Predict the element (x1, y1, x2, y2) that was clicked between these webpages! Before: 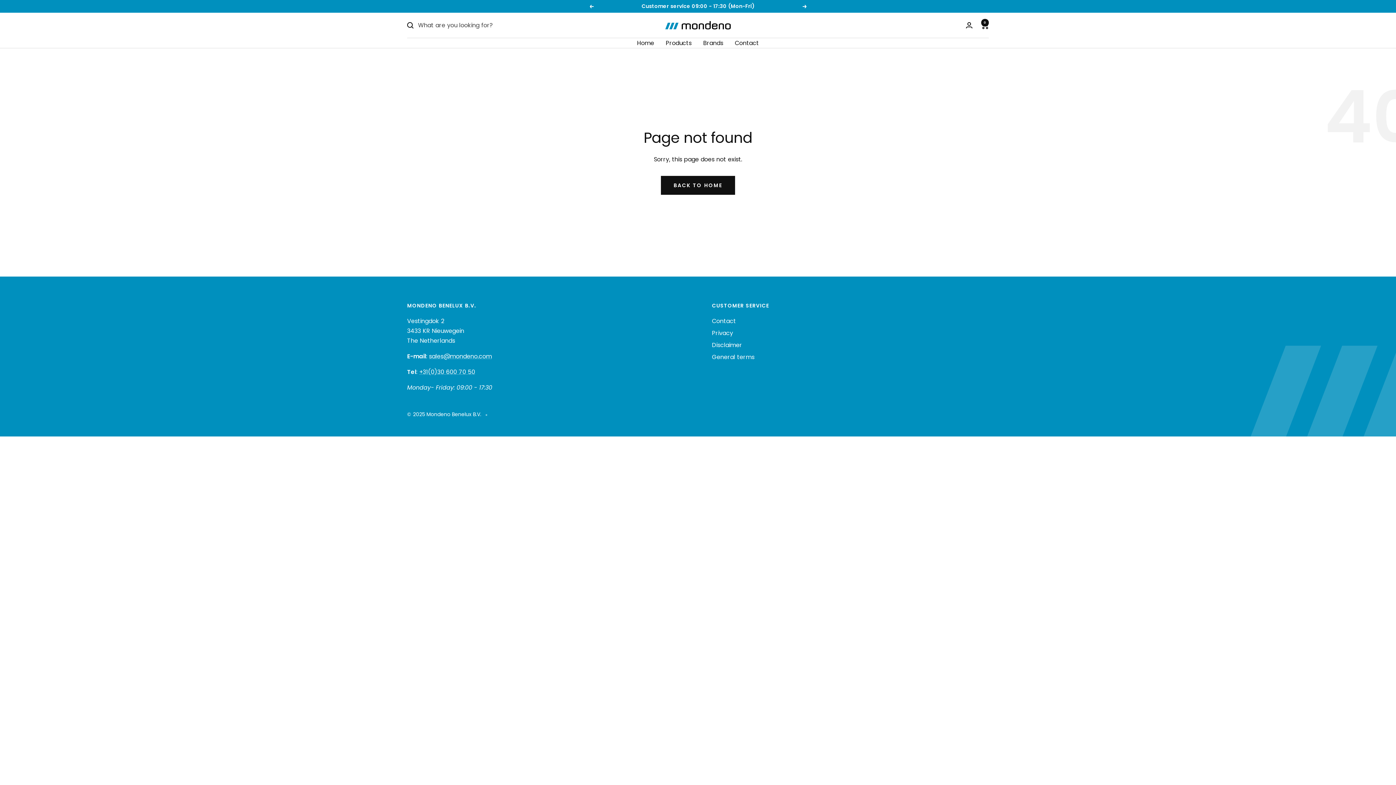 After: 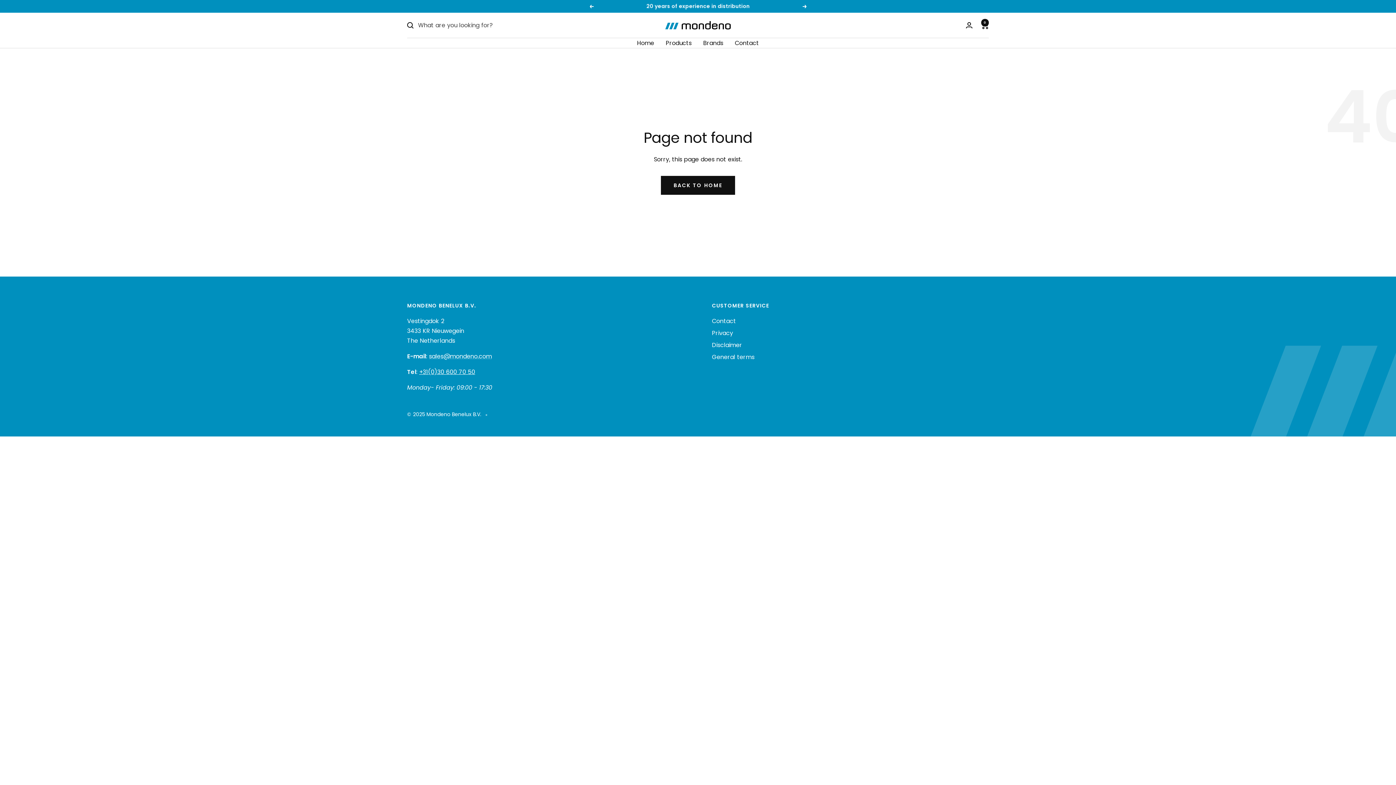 Action: bbox: (419, 368, 475, 376) label: +31(0)30 600 70 50